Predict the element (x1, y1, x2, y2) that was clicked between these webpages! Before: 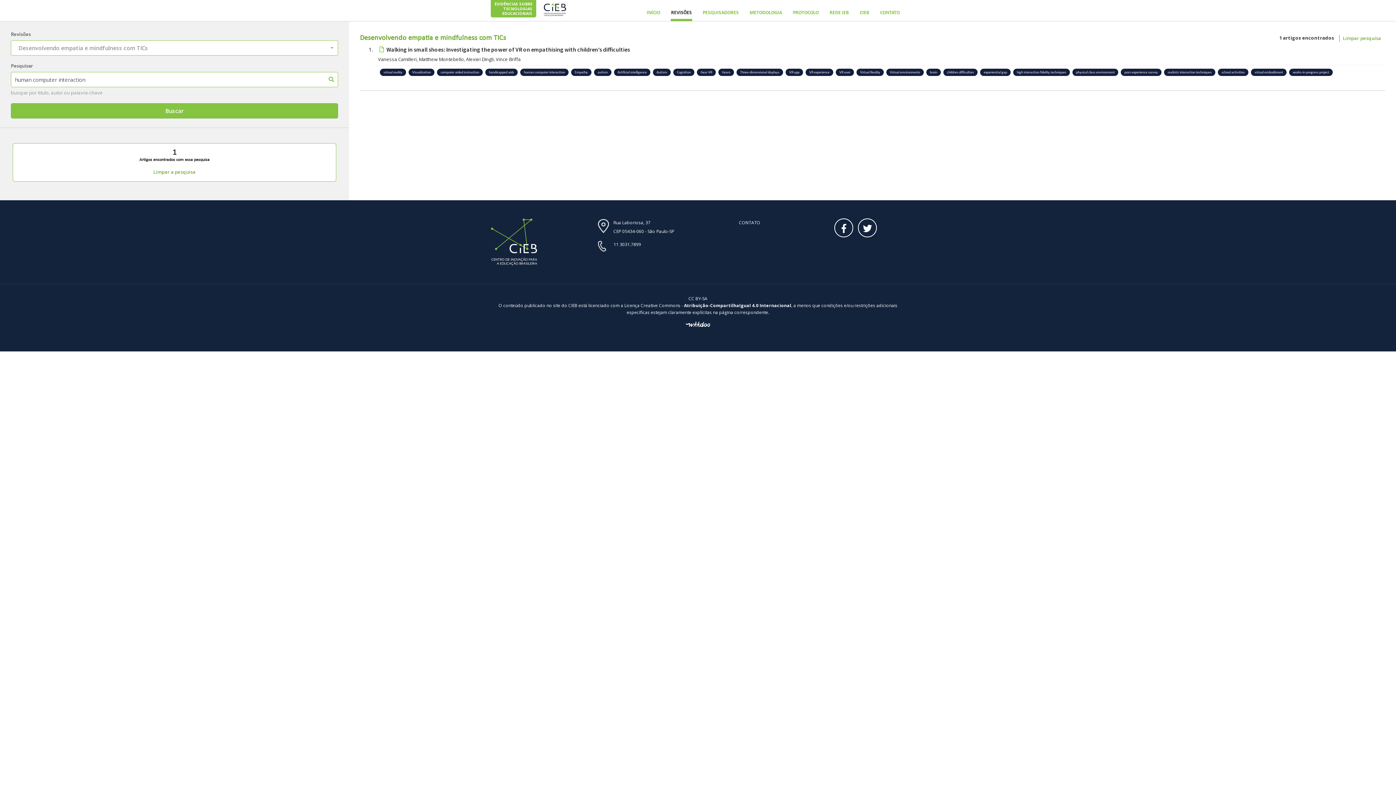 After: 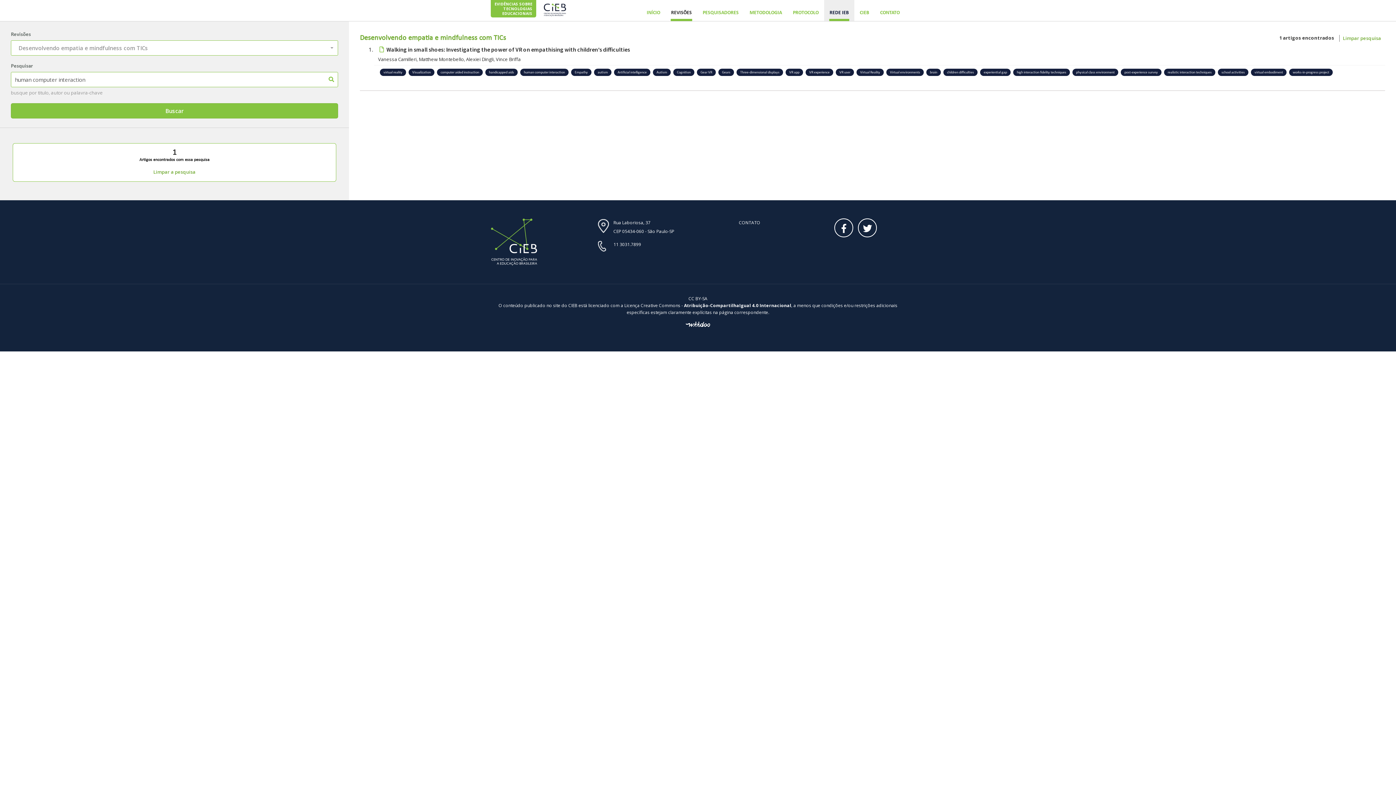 Action: label: REDE IEB bbox: (824, 0, 854, 21)